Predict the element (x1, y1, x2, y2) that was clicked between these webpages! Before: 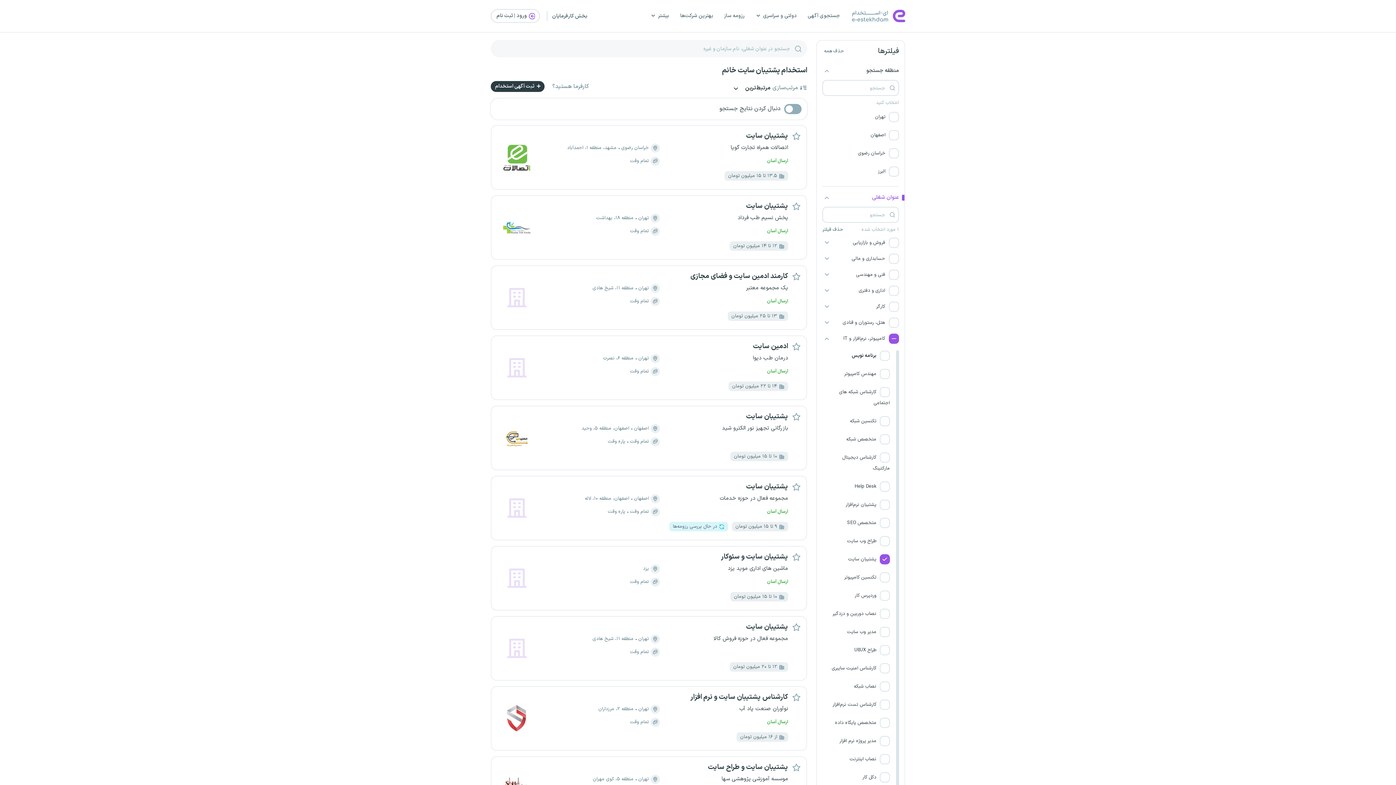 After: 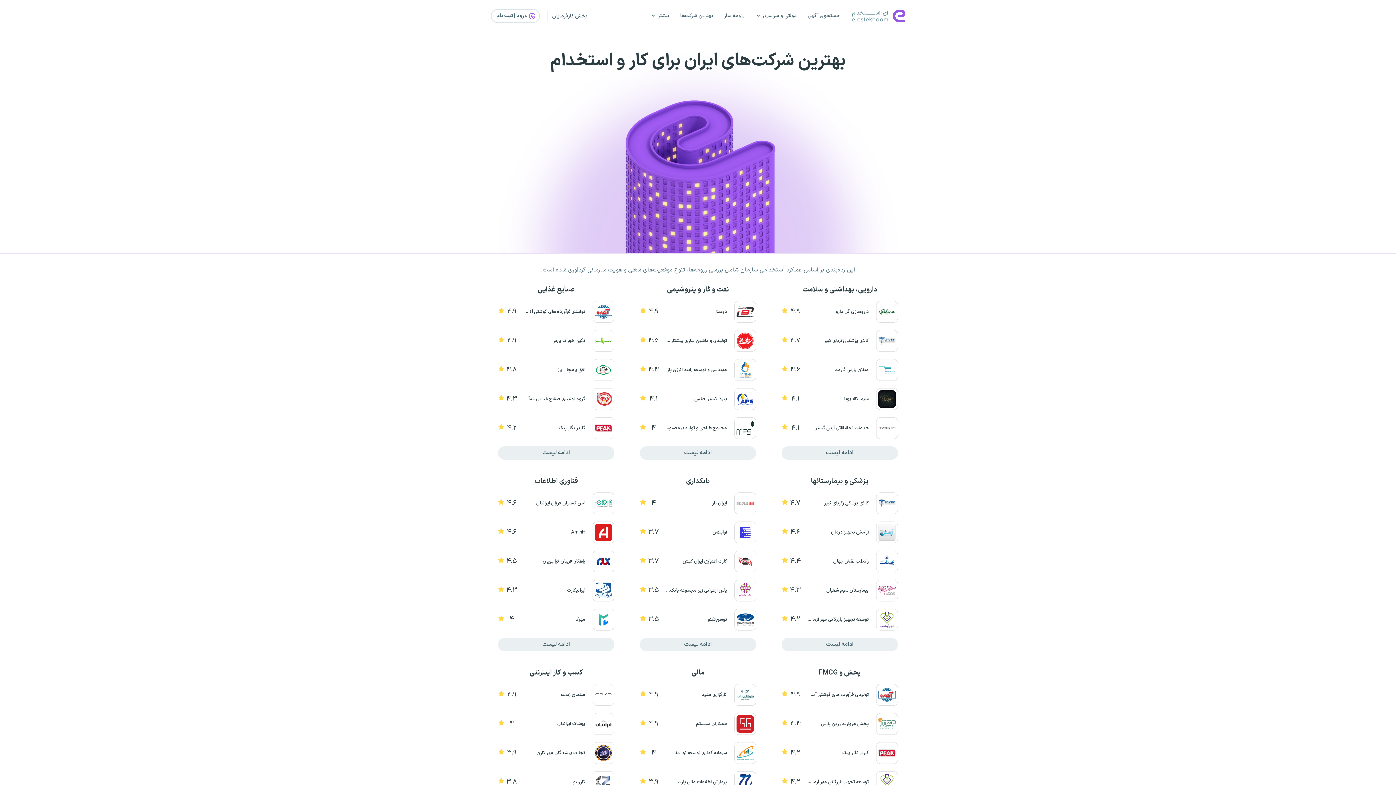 Action: bbox: (674, 0, 718, 32) label: بهترین شرکت‌ها